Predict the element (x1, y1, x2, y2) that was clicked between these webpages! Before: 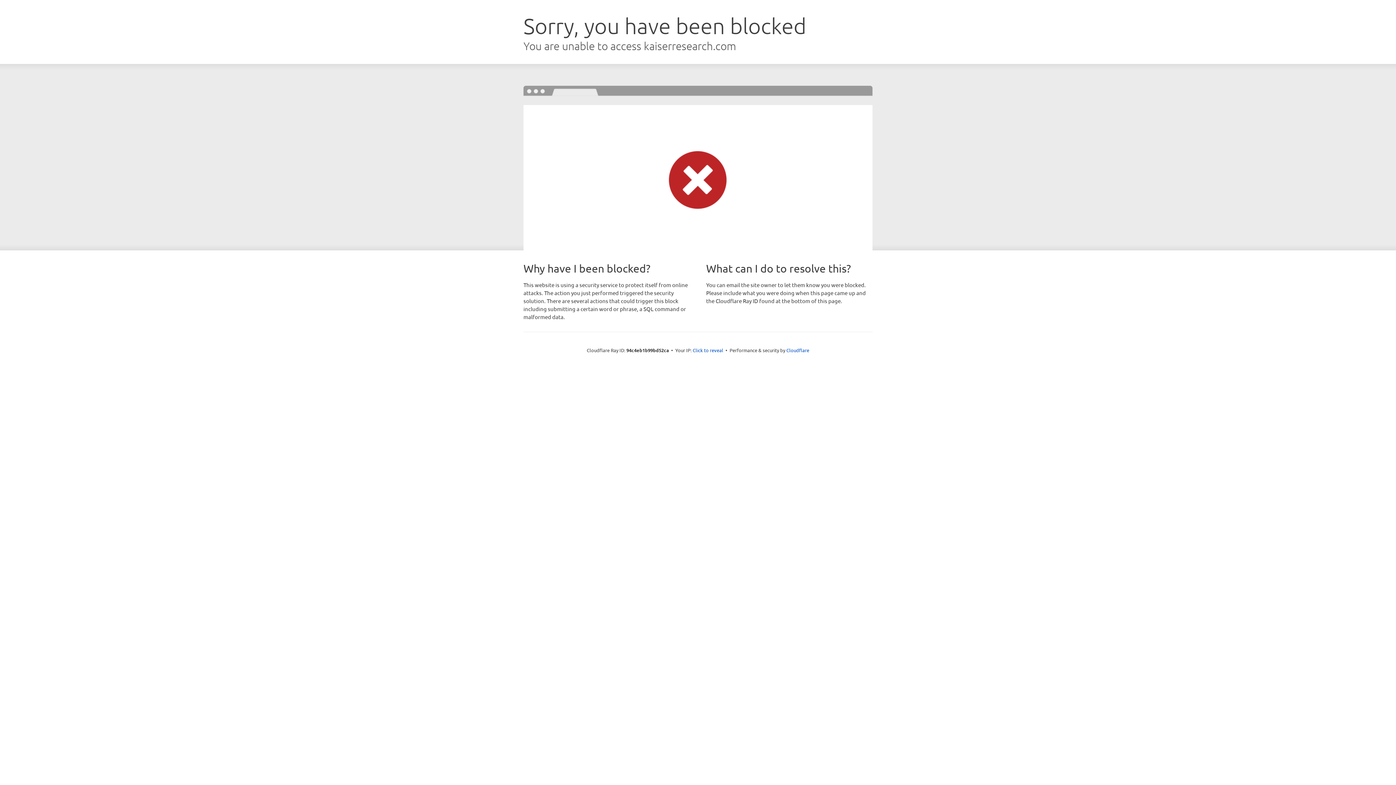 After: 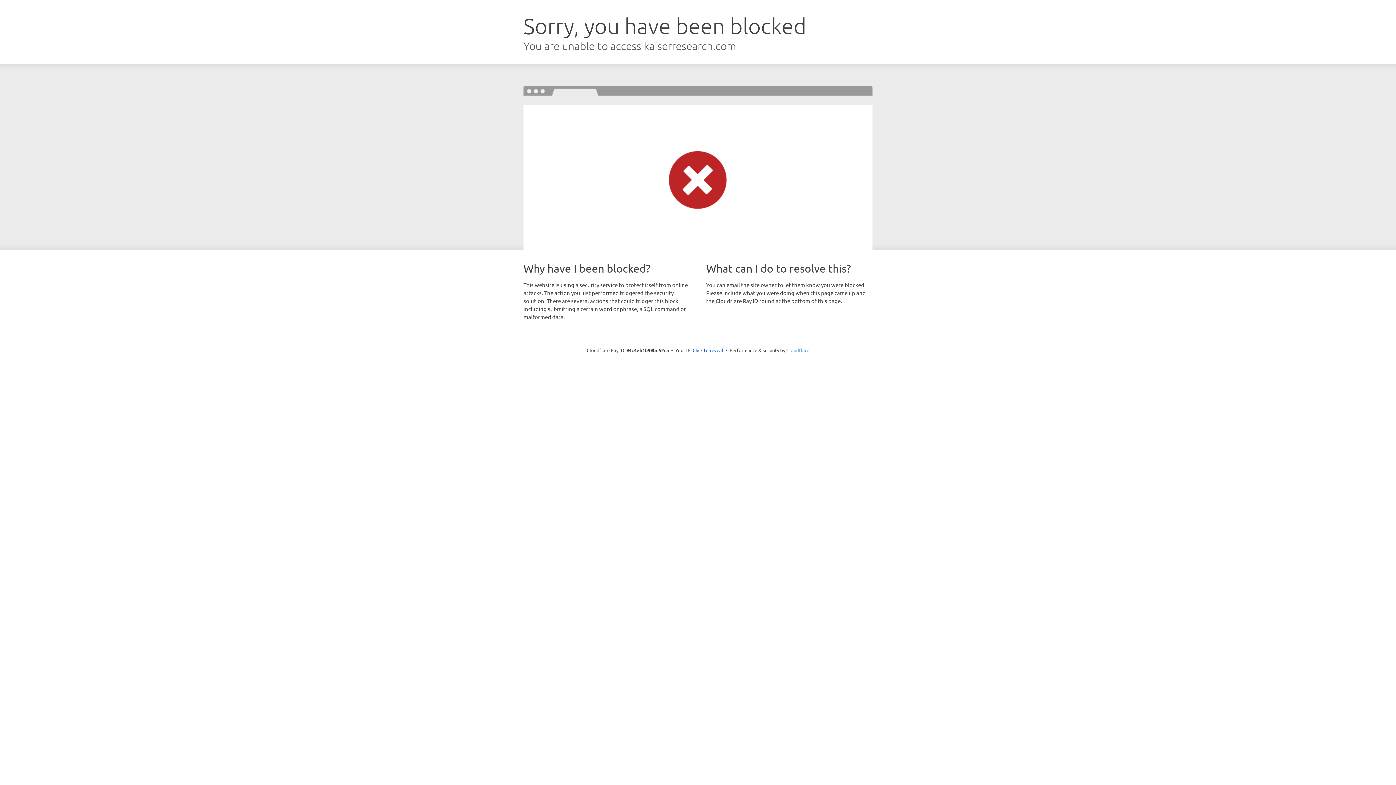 Action: bbox: (786, 347, 809, 353) label: Cloudflare